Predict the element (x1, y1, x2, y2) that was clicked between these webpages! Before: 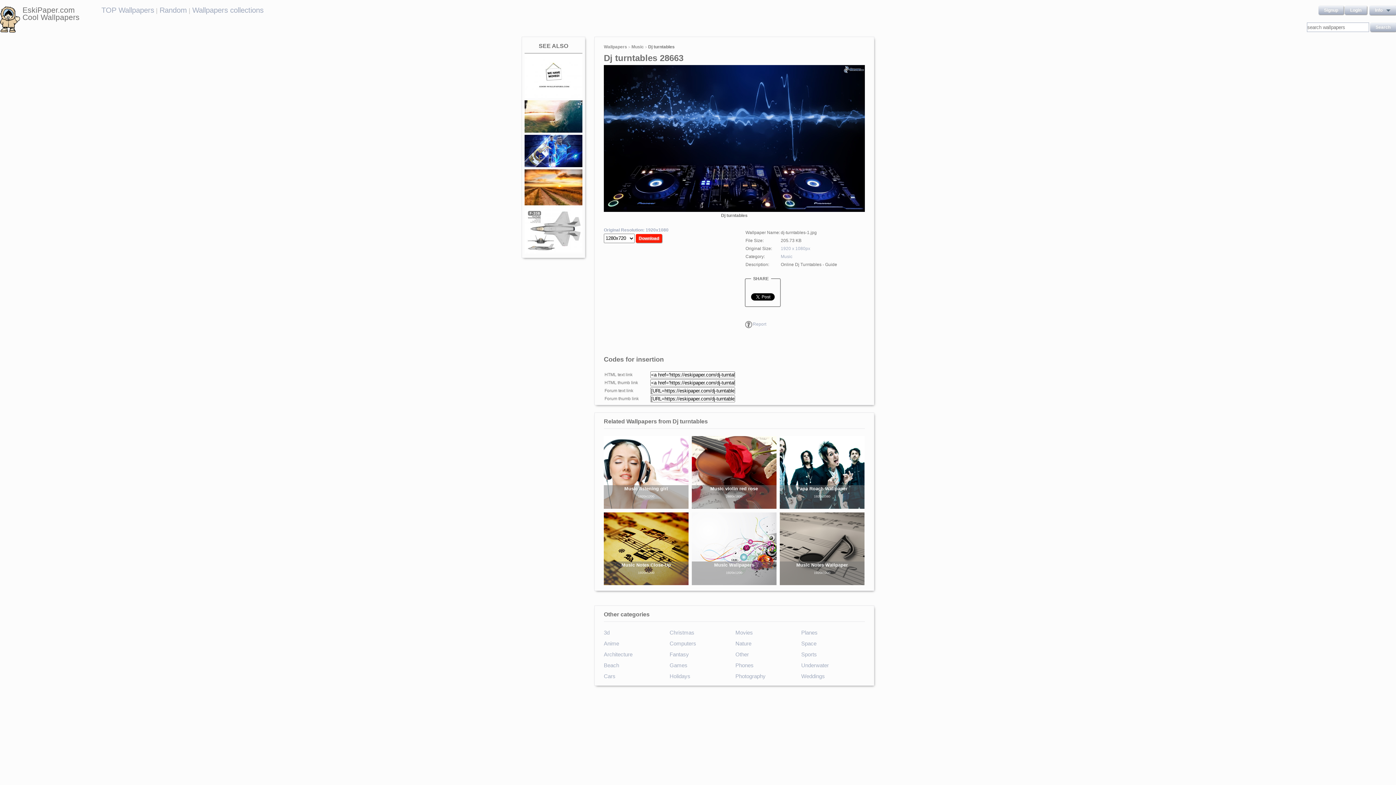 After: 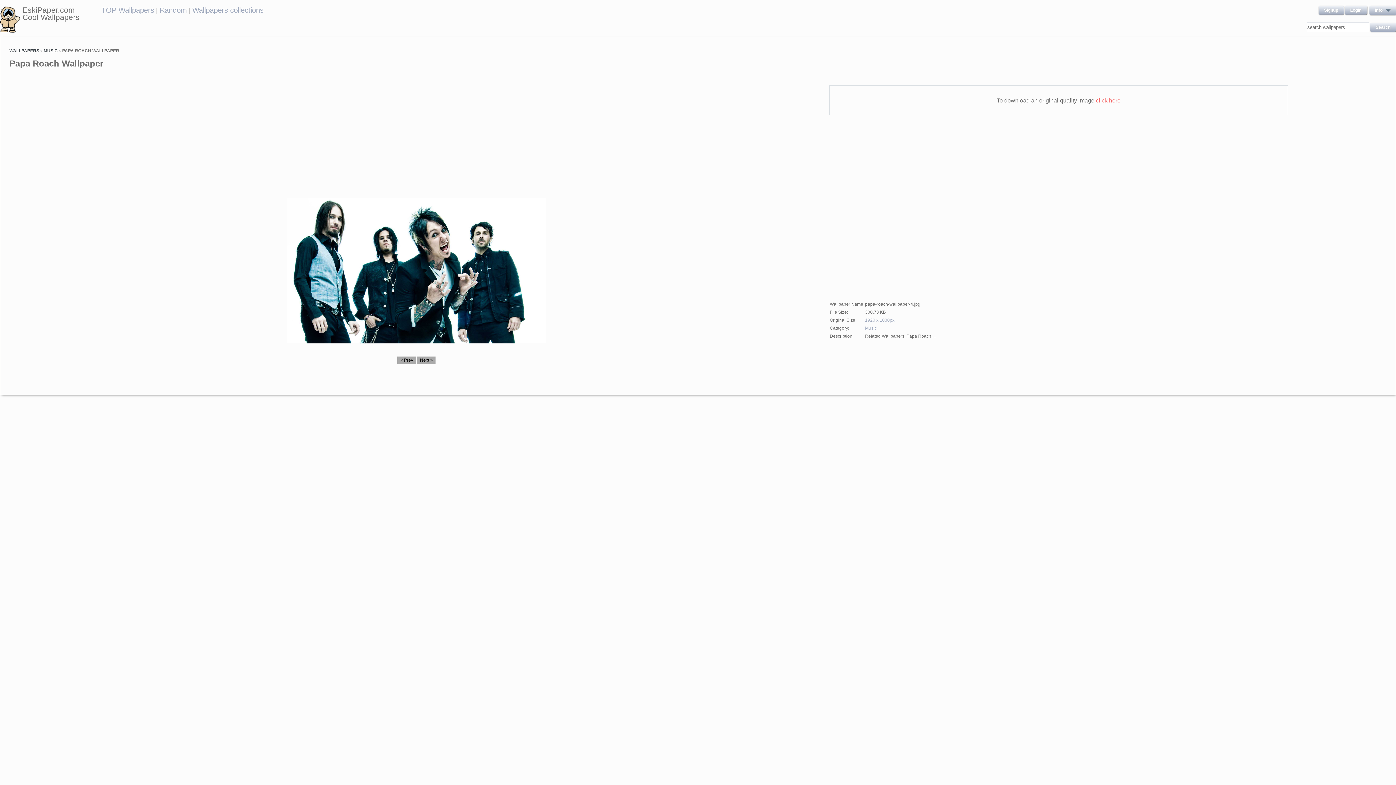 Action: label: Papa Roach Wallpaper
1920x1080 bbox: (780, 436, 864, 509)